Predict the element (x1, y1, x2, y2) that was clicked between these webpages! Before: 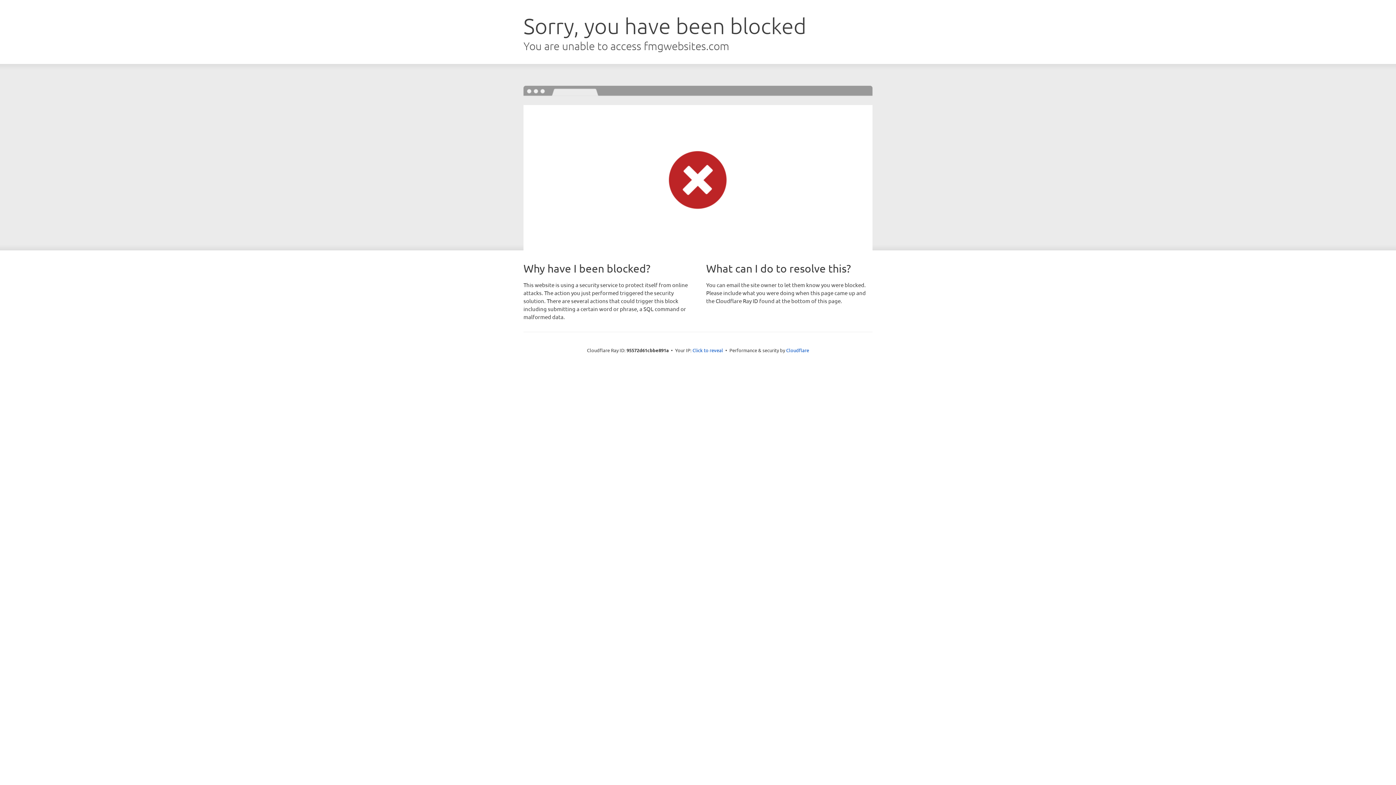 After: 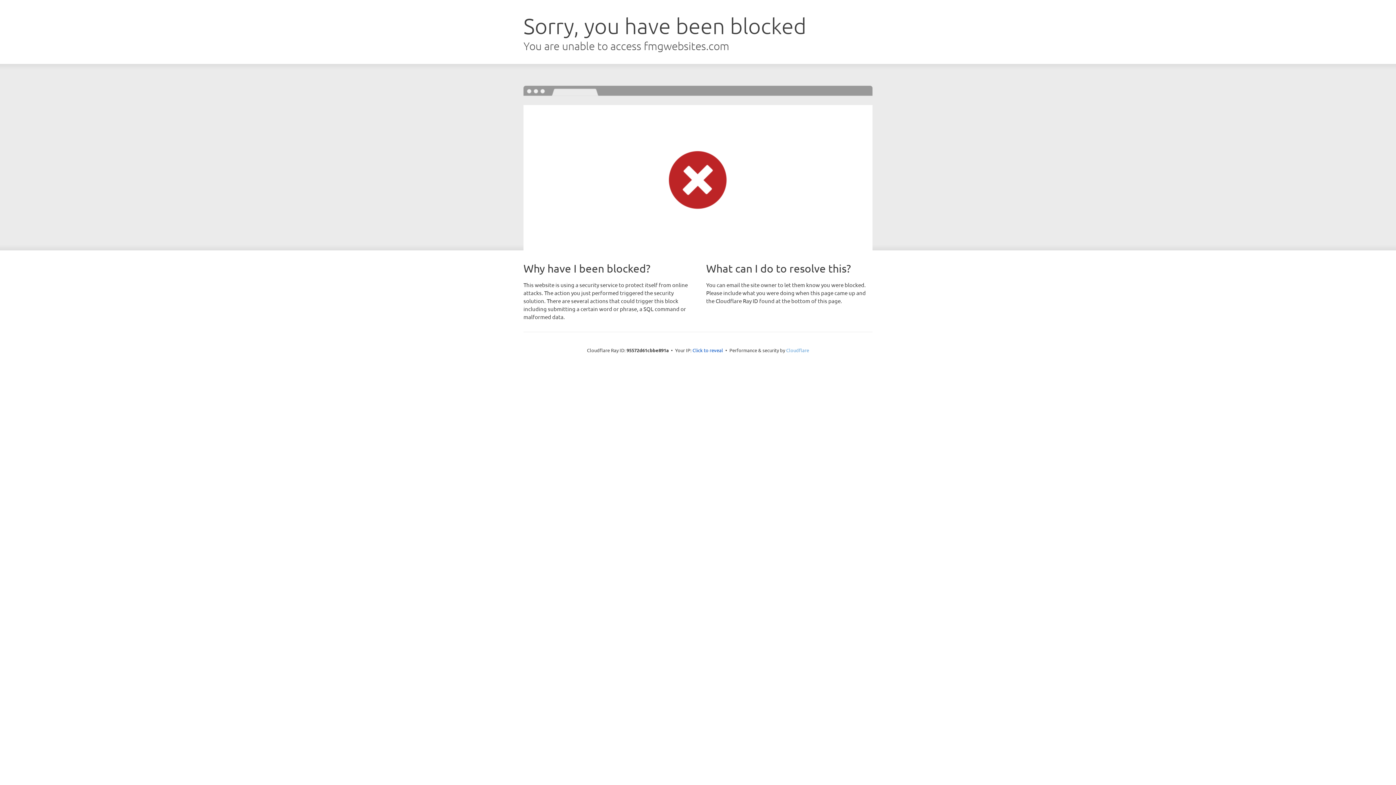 Action: label: Cloudflare bbox: (786, 347, 809, 353)